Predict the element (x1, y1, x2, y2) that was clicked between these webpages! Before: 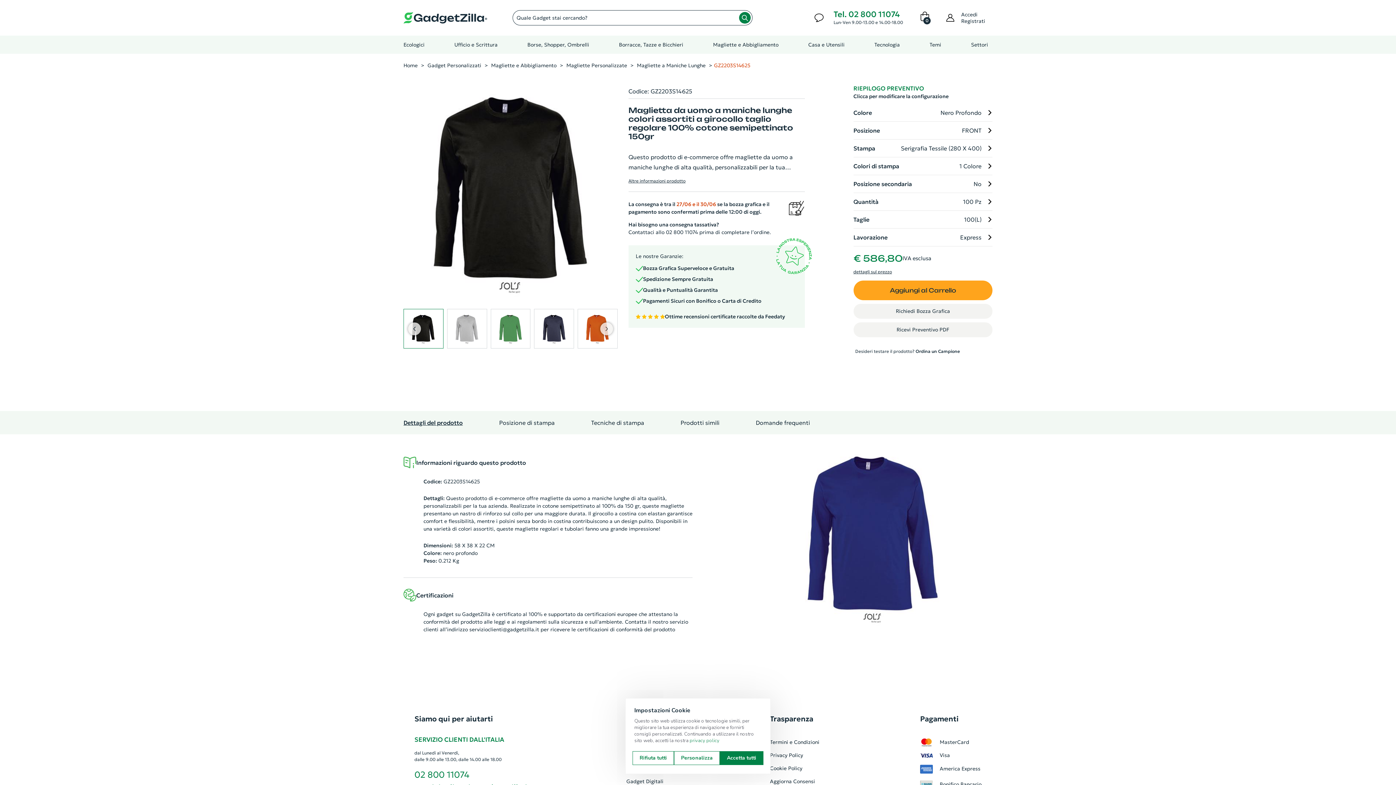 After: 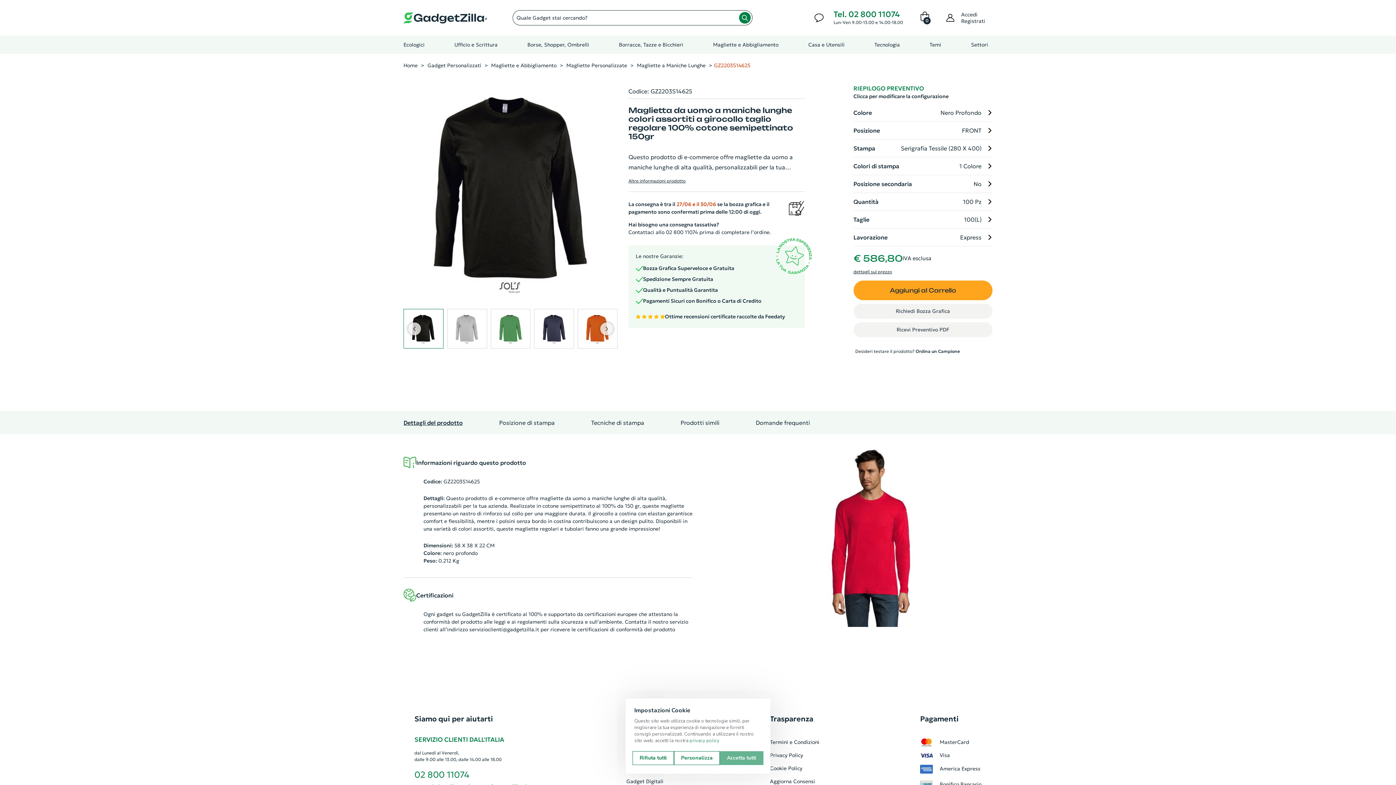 Action: bbox: (720, 751, 763, 765) label: Accetta tutti